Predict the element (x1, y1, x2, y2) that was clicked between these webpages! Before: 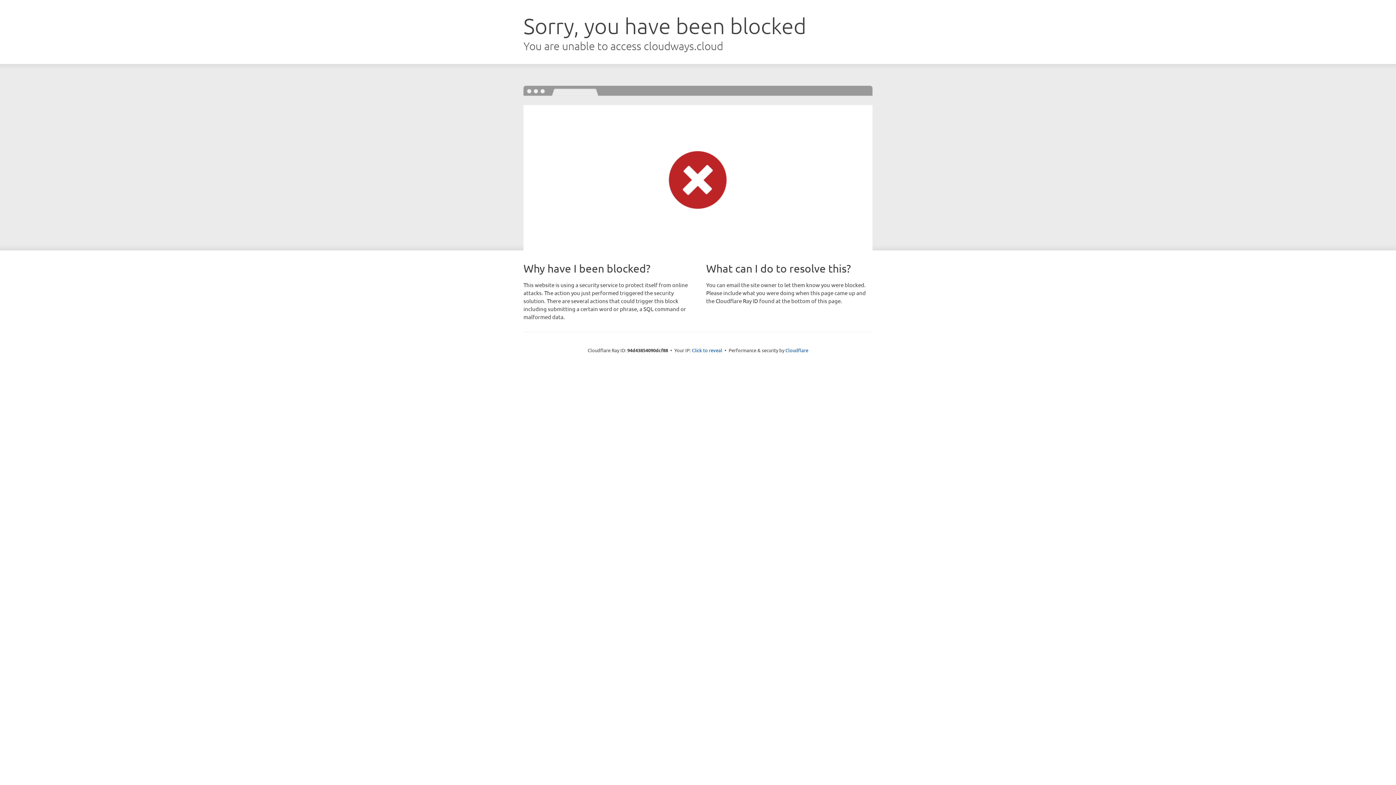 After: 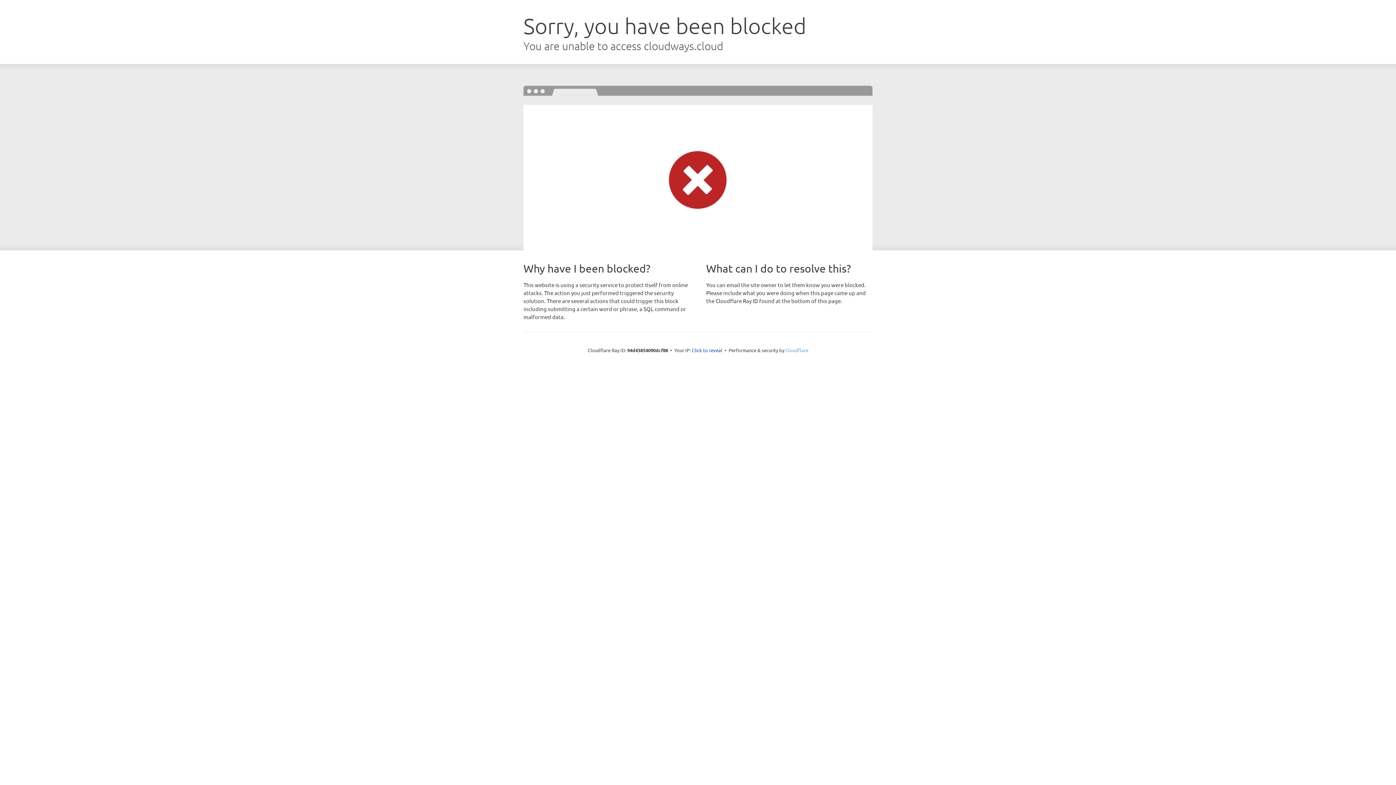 Action: bbox: (785, 347, 808, 353) label: Cloudflare